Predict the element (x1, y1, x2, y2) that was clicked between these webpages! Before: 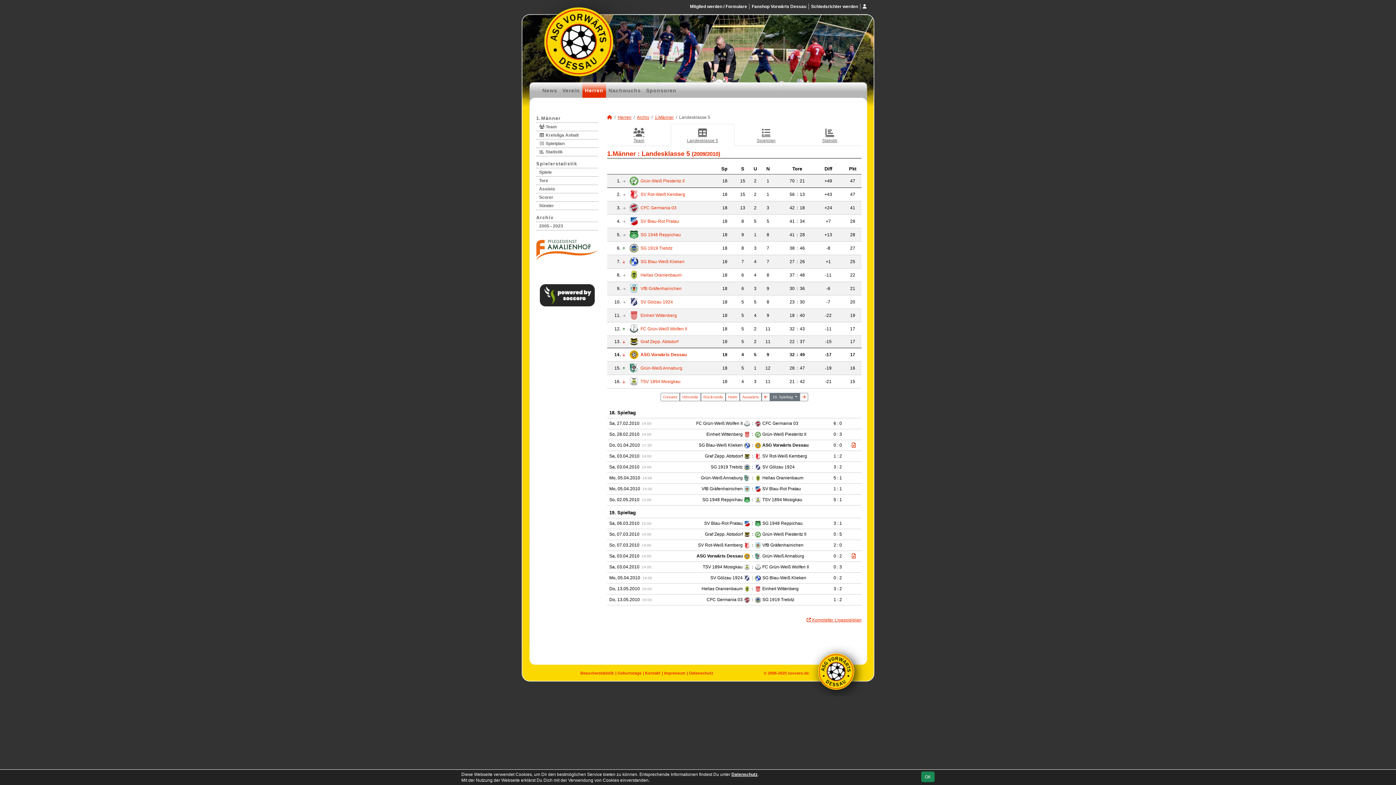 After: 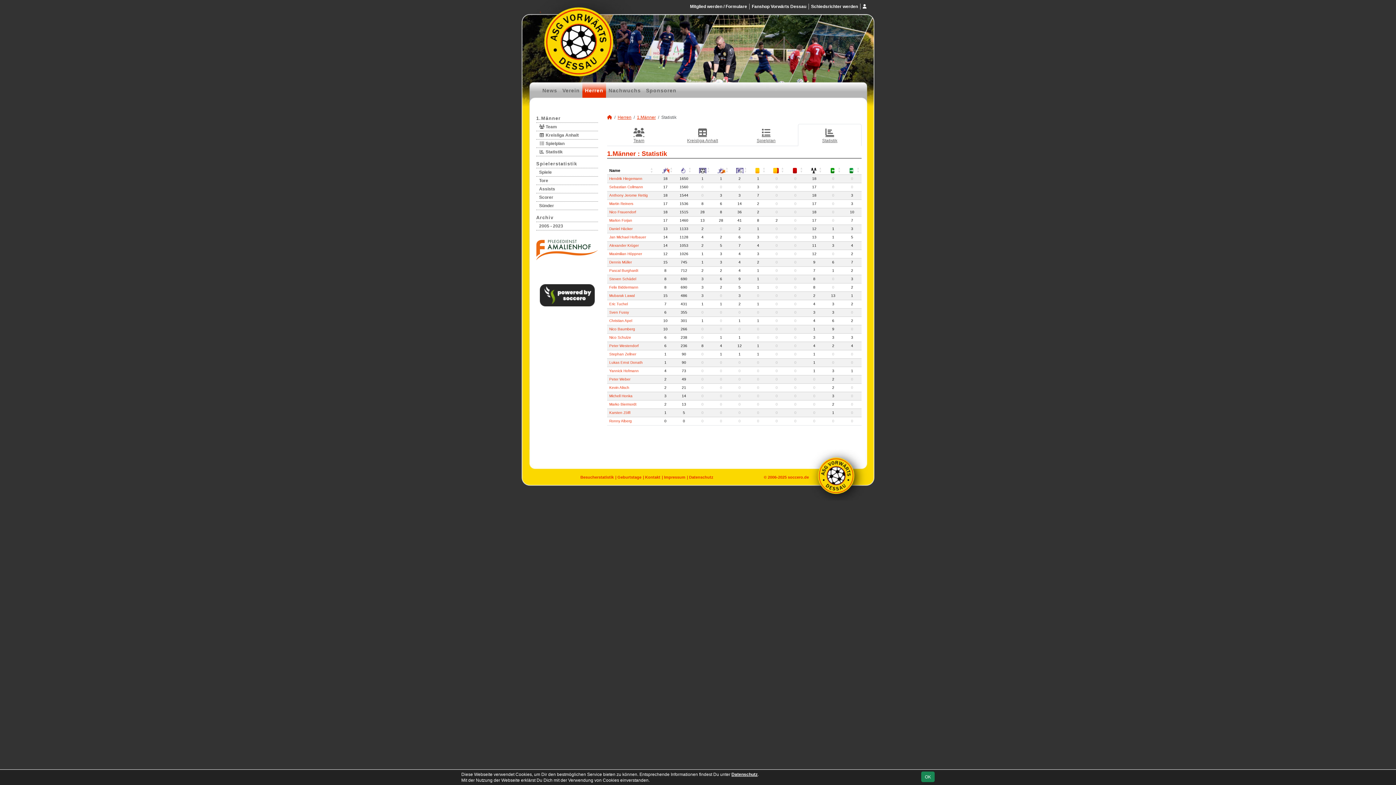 Action: bbox: (536, 148, 598, 156) label:  Statistik